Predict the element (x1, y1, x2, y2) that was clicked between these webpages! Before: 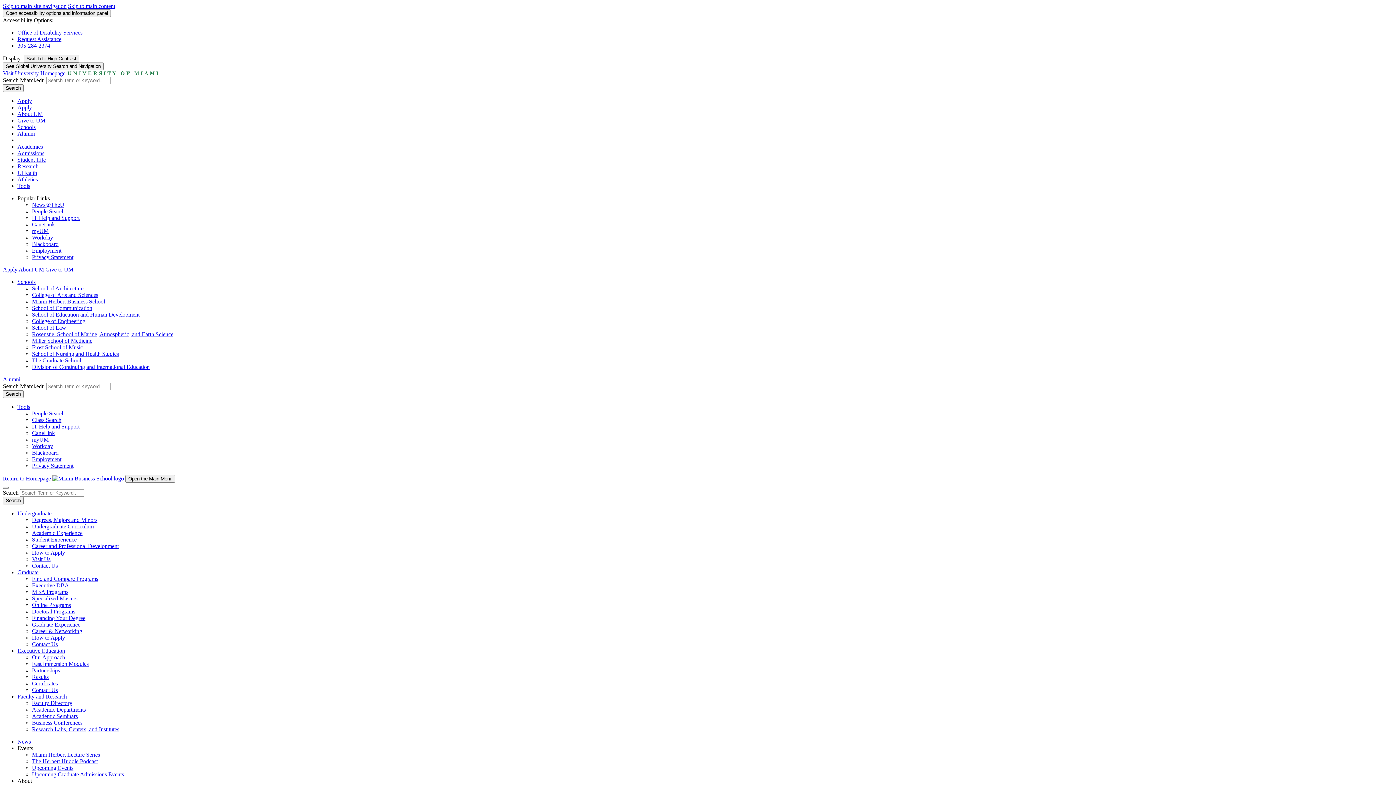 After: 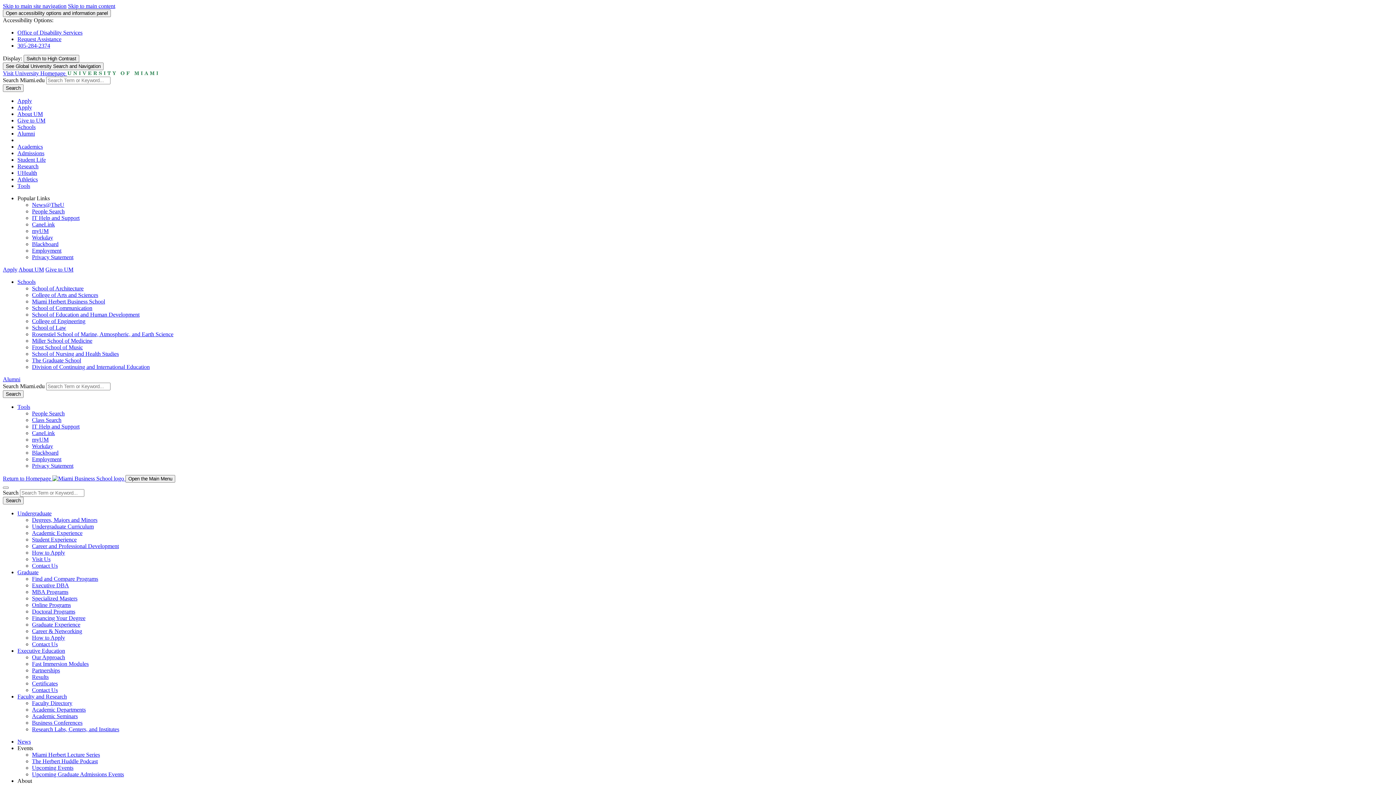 Action: label: Miami Herbert Lecture Series bbox: (32, 752, 100, 758)